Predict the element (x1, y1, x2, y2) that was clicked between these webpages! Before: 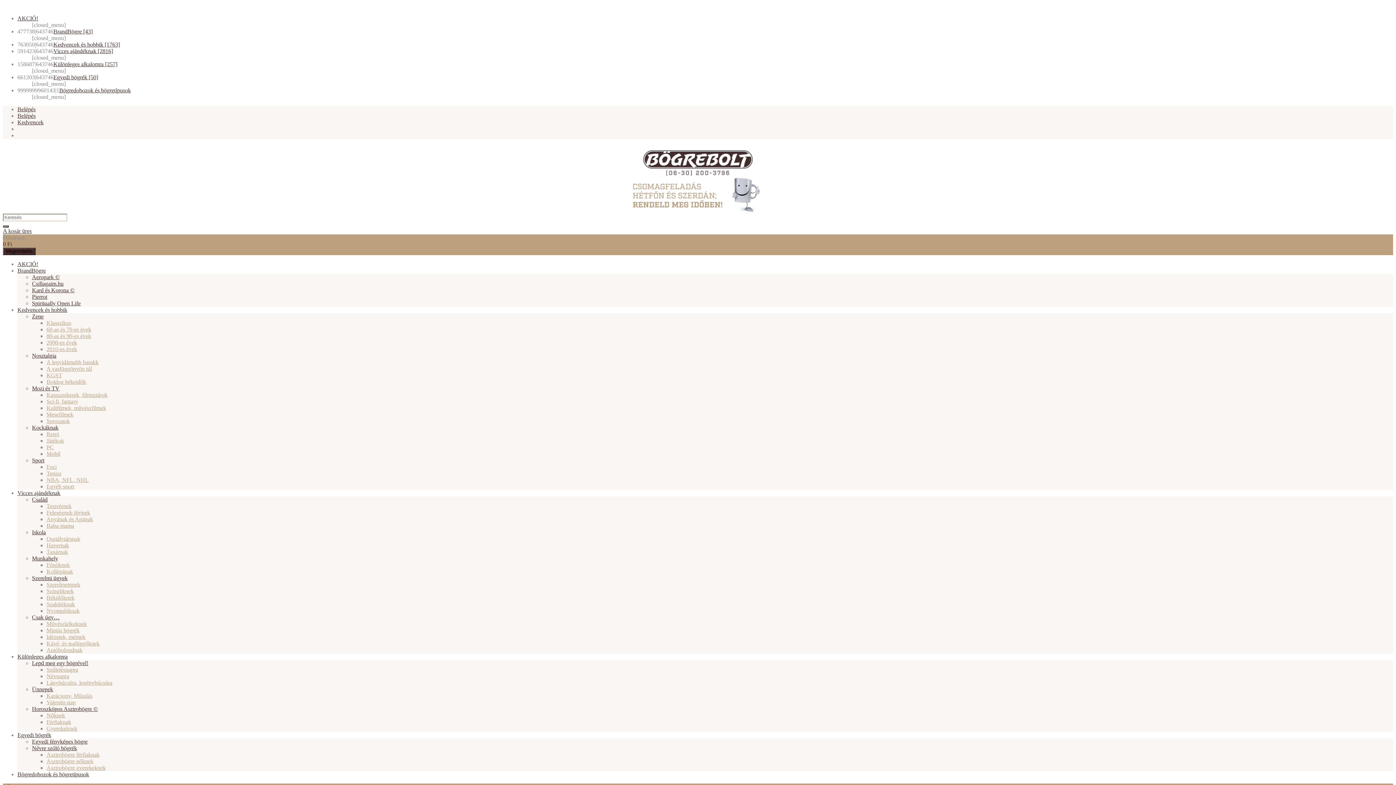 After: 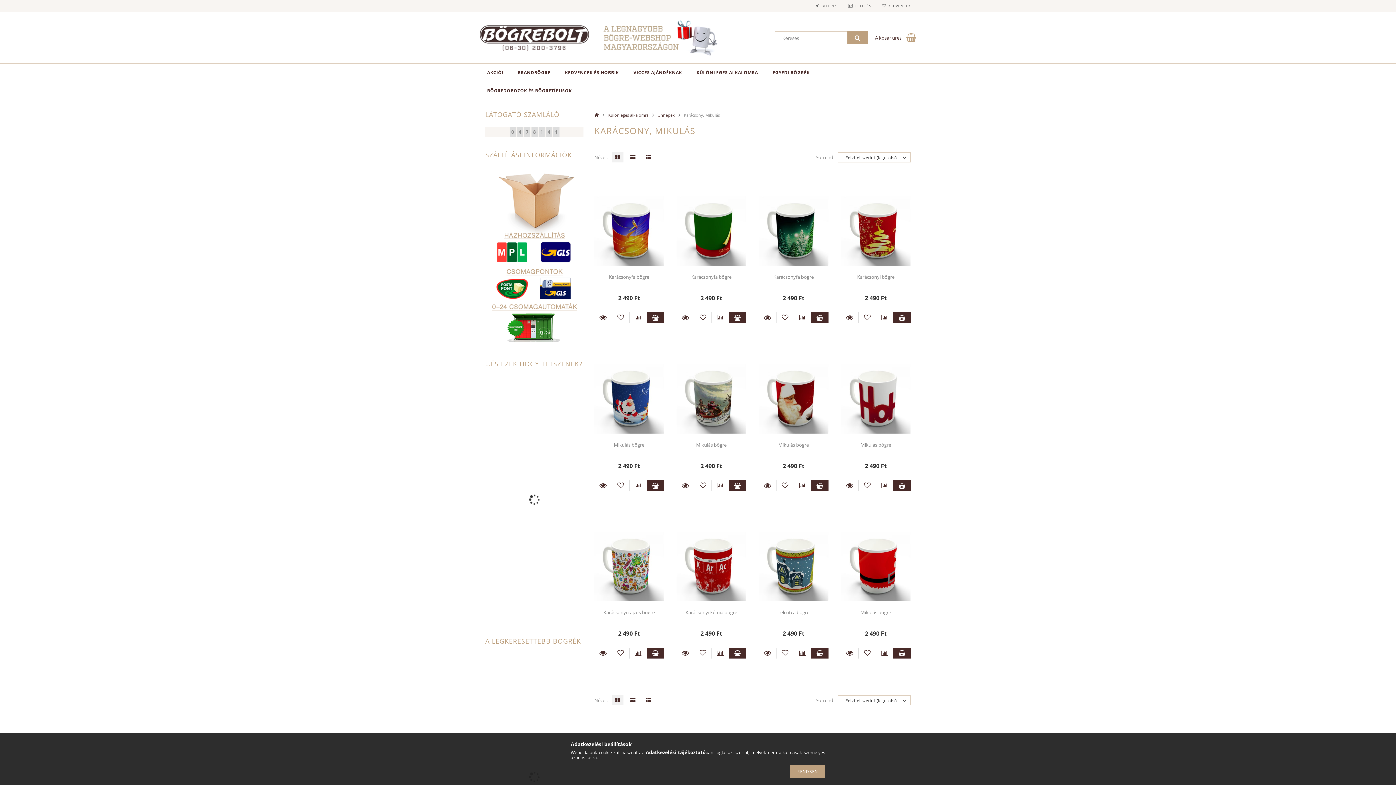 Action: label: Karácsony, Mikulás bbox: (46, 693, 92, 699)